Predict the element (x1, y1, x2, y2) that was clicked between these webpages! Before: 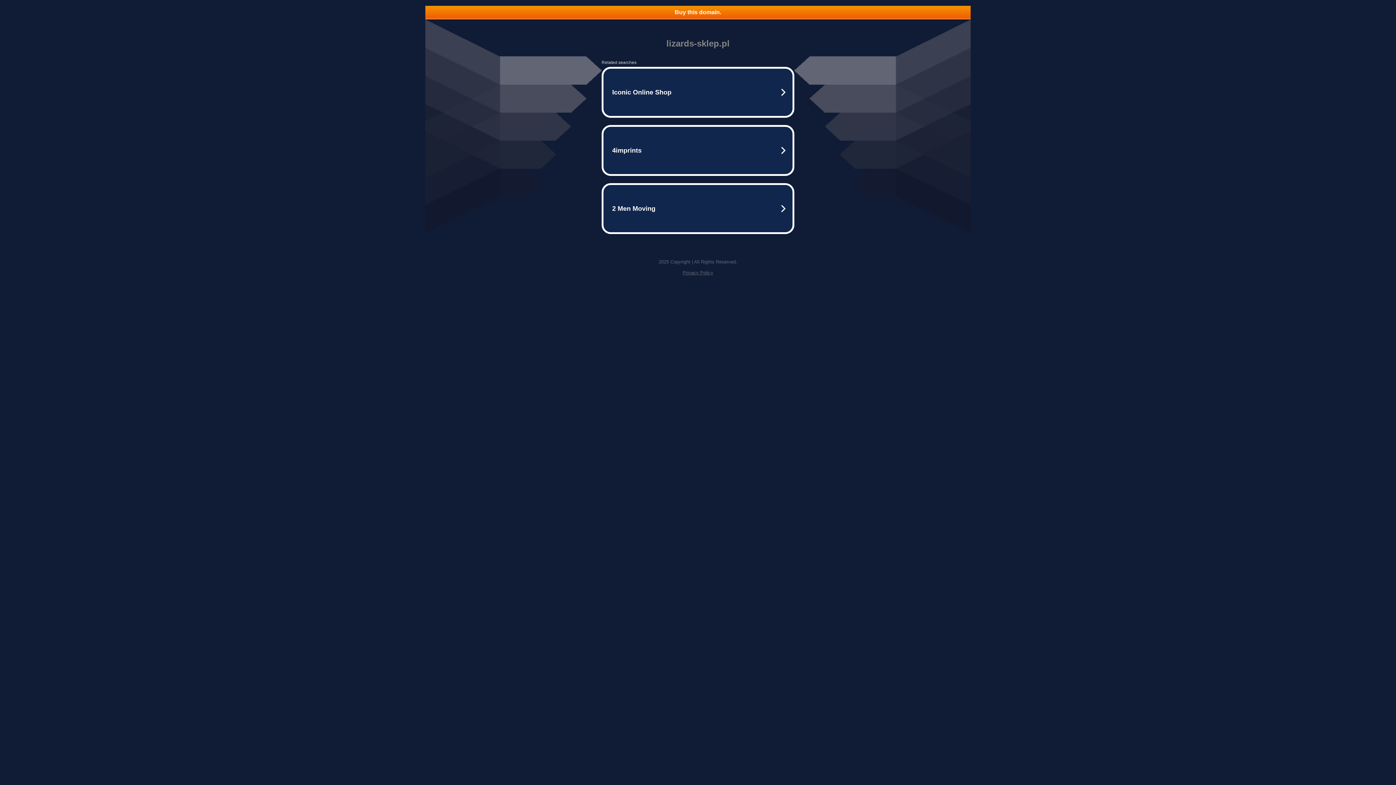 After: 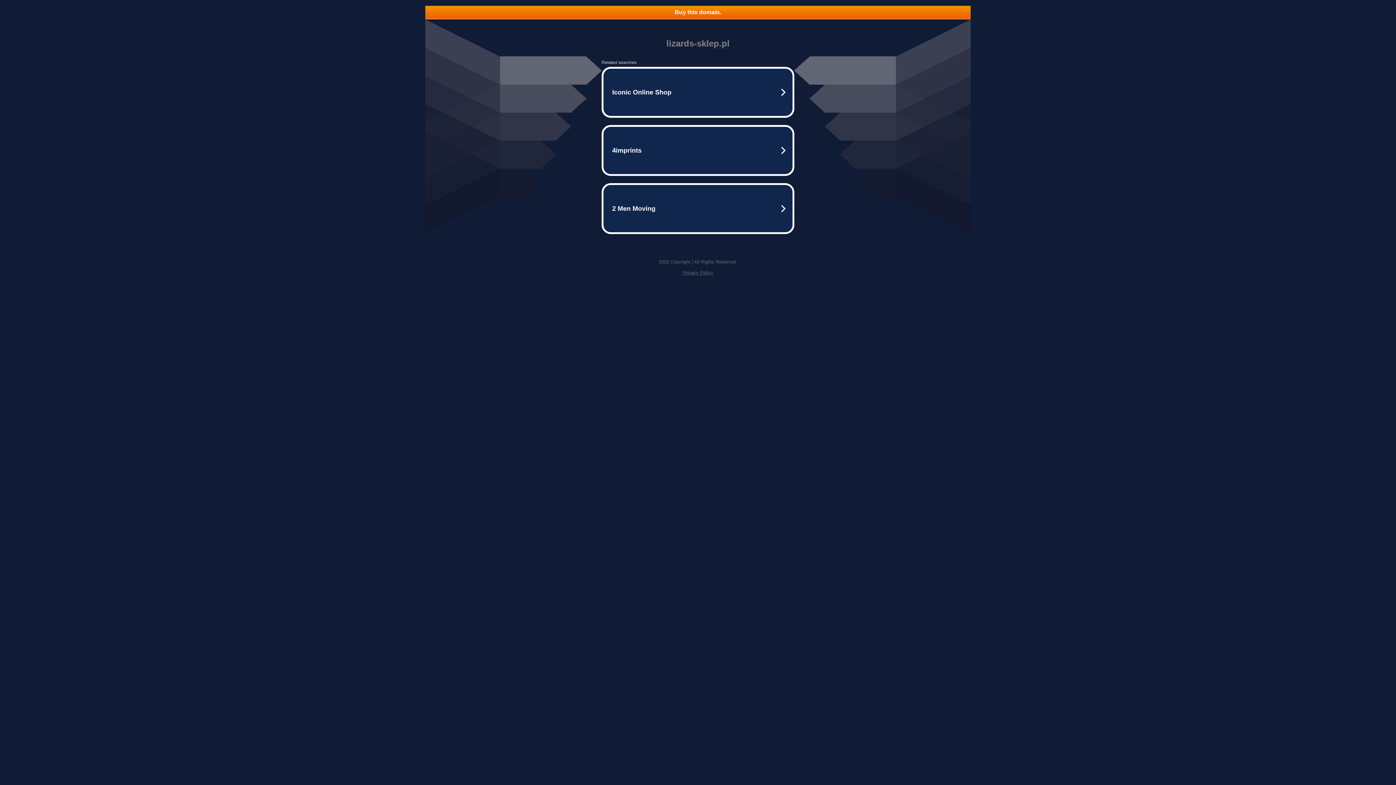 Action: bbox: (425, 5, 970, 18) label: Buy this domain.